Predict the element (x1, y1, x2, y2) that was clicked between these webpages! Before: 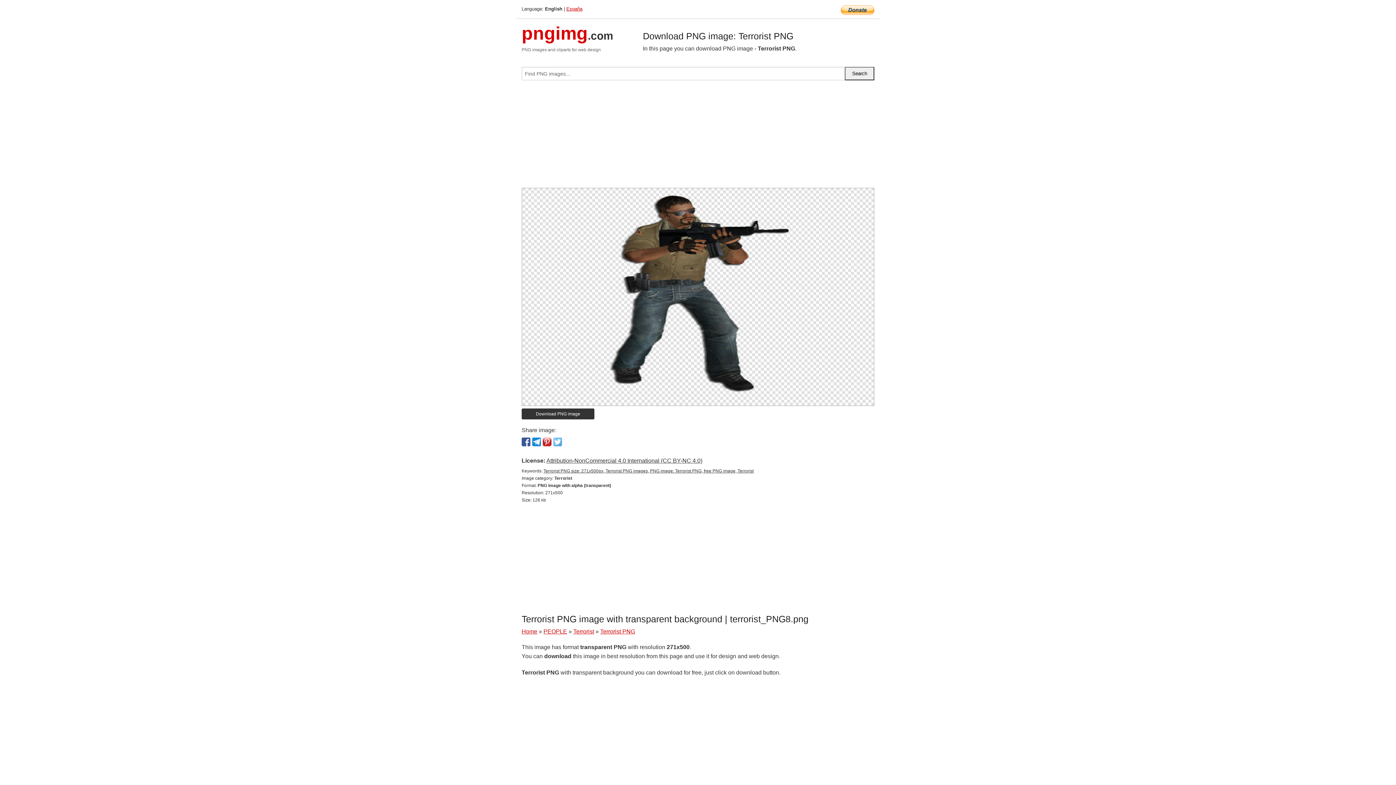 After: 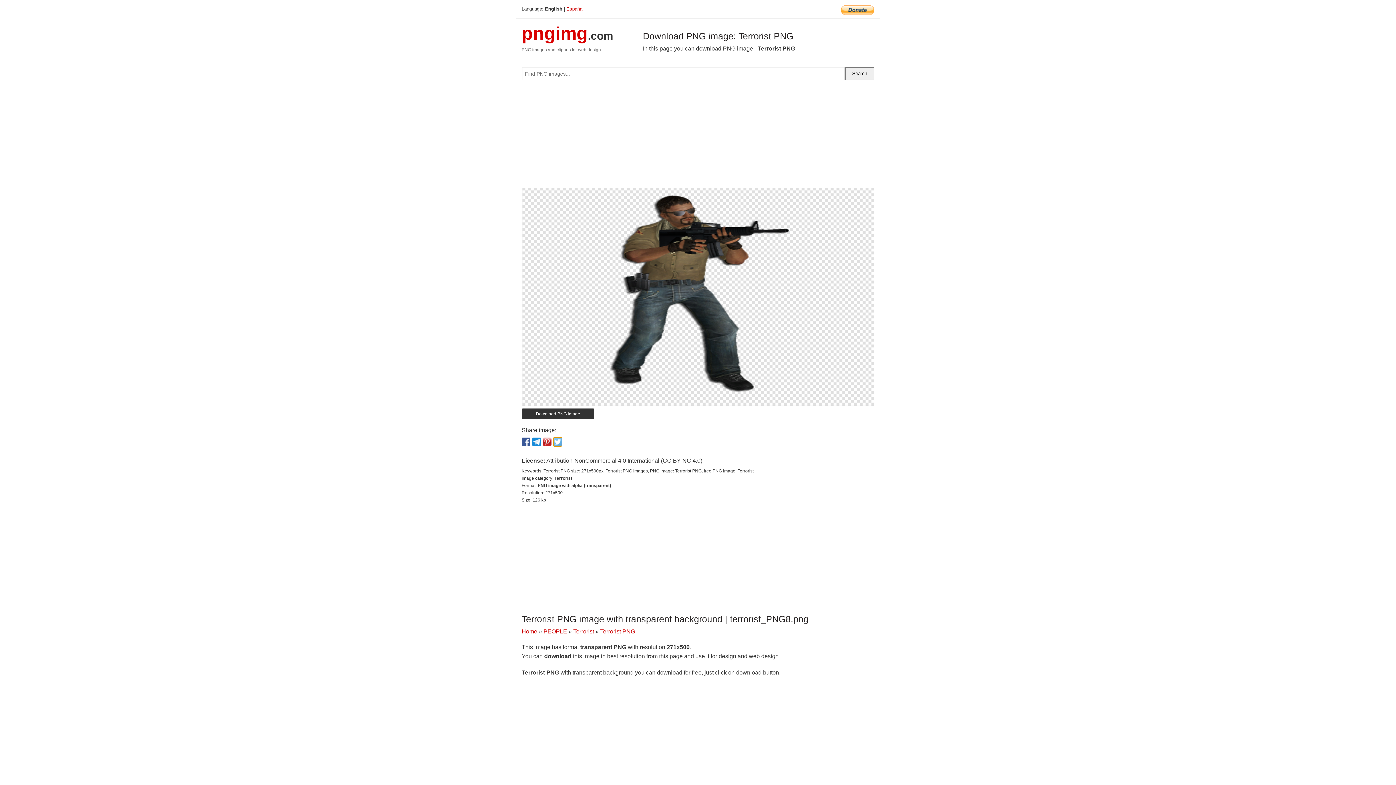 Action: bbox: (553, 437, 562, 446)